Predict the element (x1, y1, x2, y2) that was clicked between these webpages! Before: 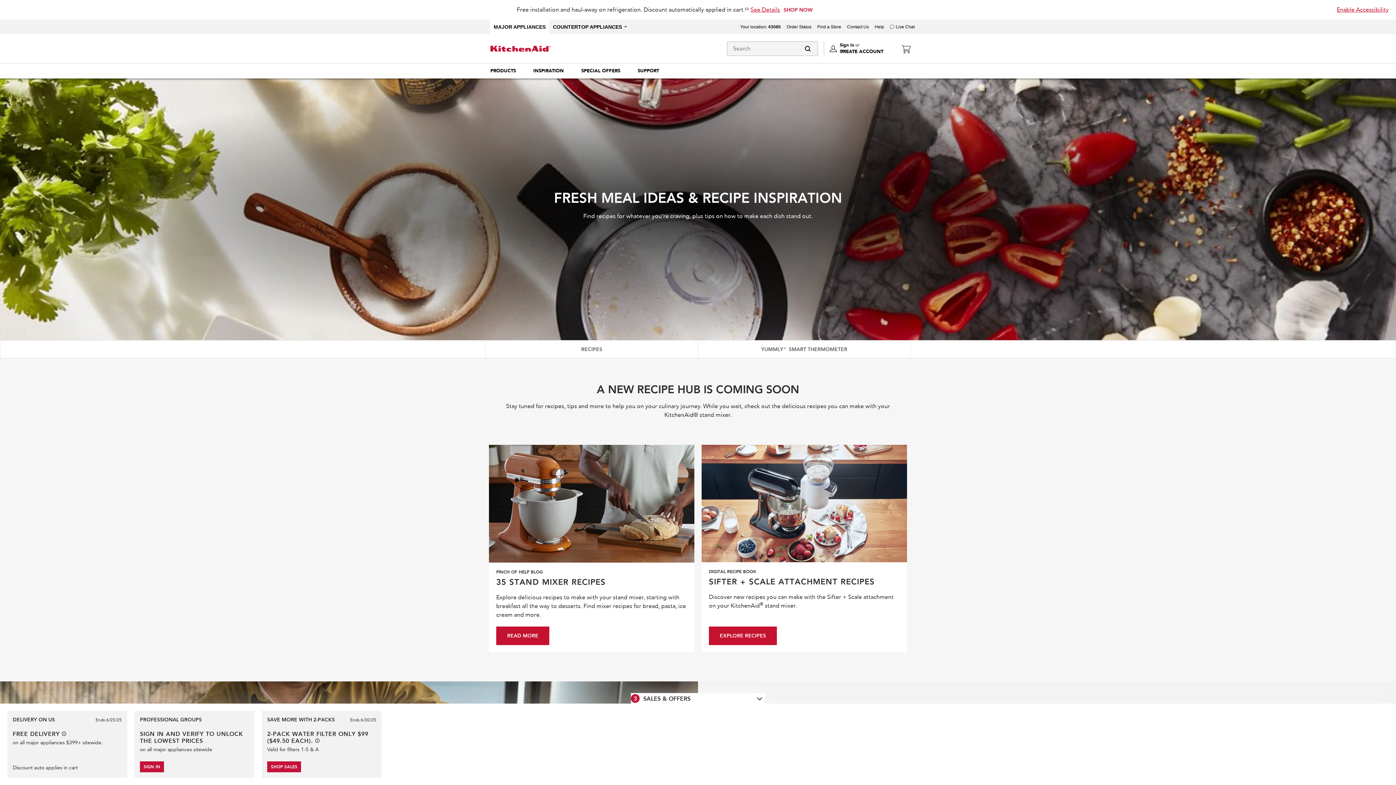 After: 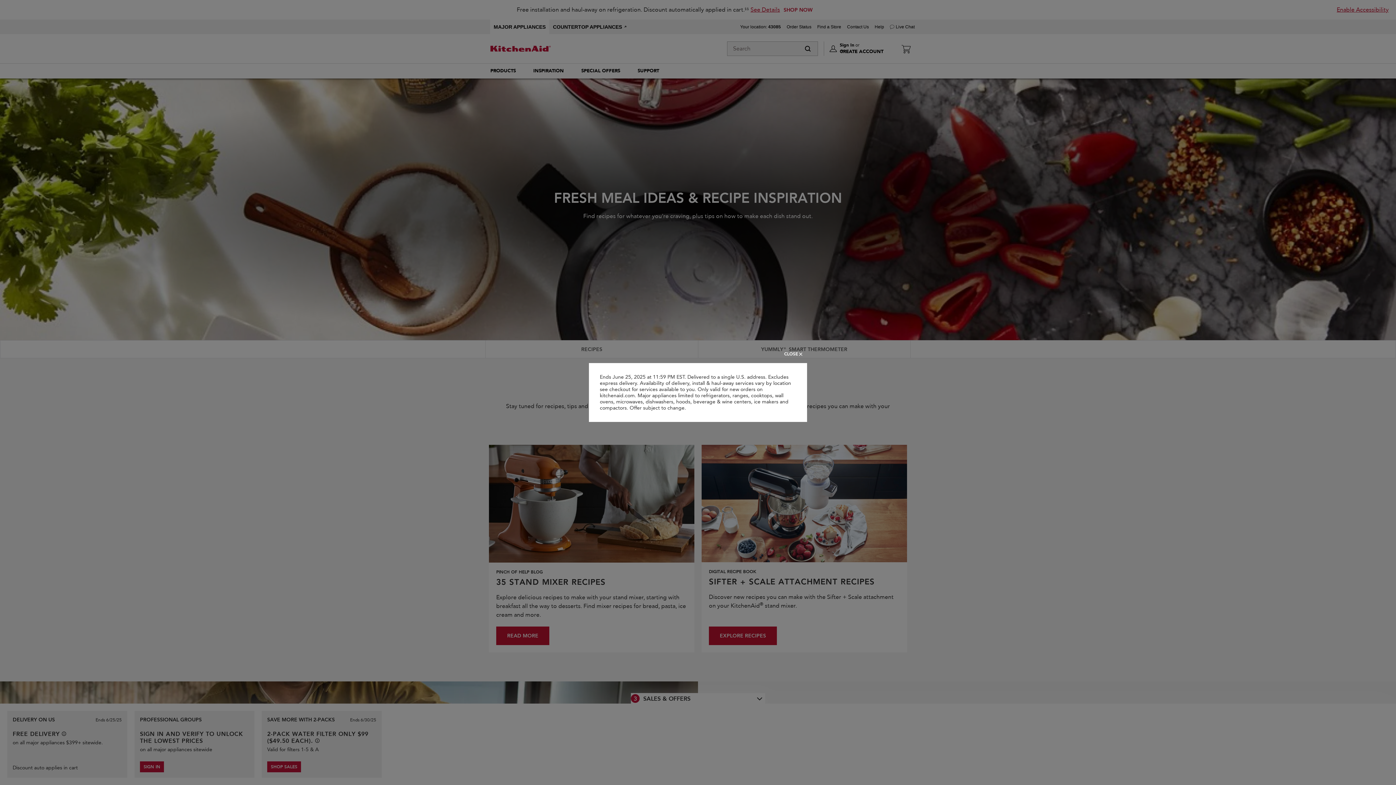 Action: bbox: (61, 732, 66, 736) label: See offer details